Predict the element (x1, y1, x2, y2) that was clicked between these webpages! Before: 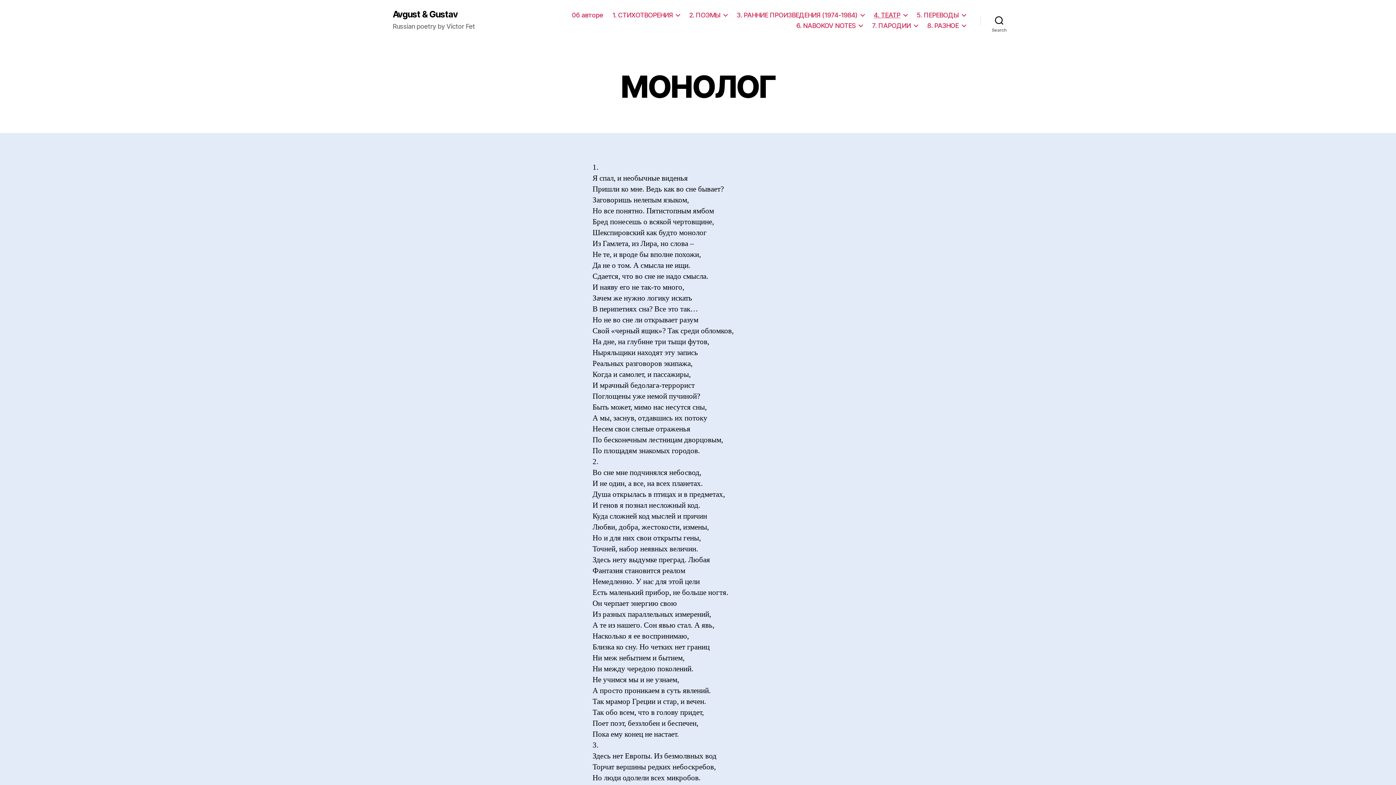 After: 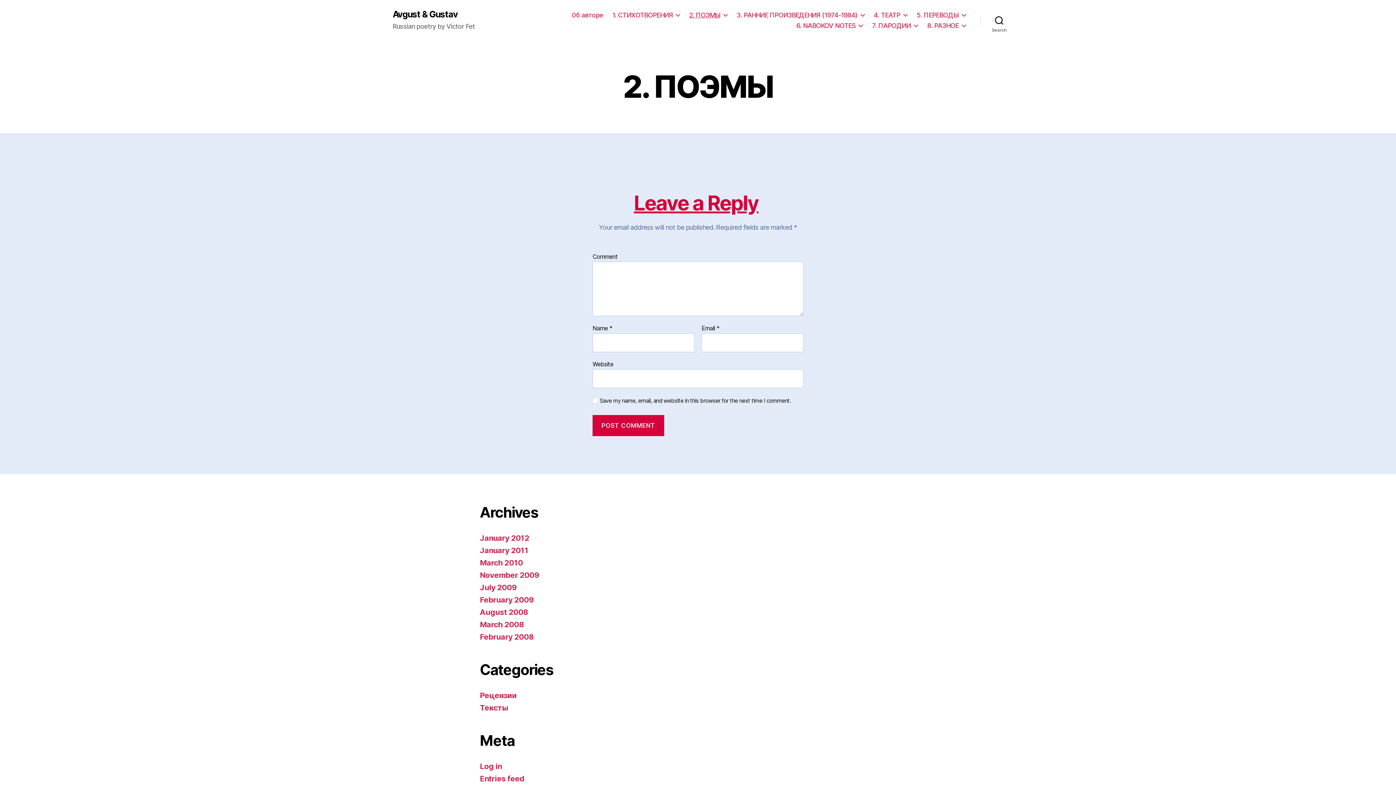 Action: label: 2. ПОЭМЫ bbox: (689, 11, 727, 18)